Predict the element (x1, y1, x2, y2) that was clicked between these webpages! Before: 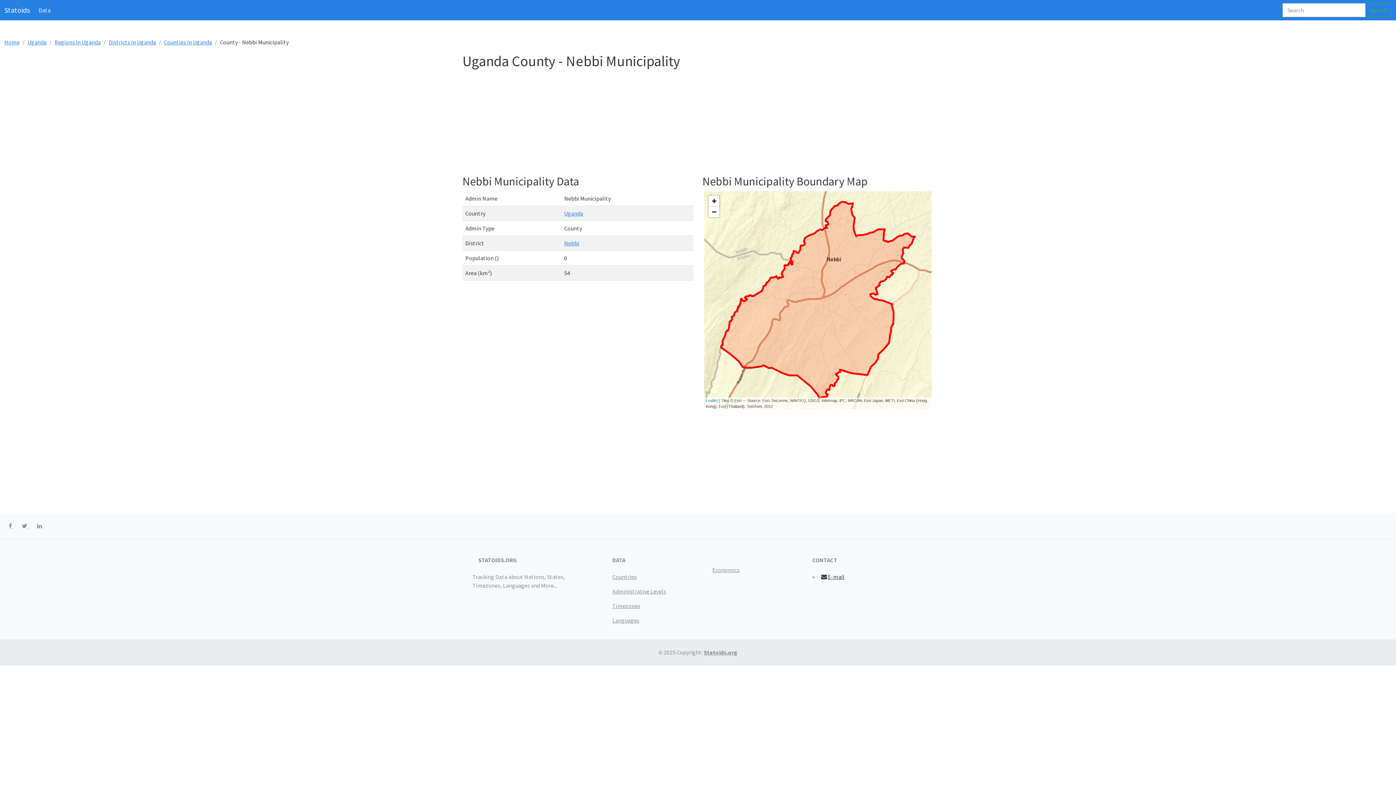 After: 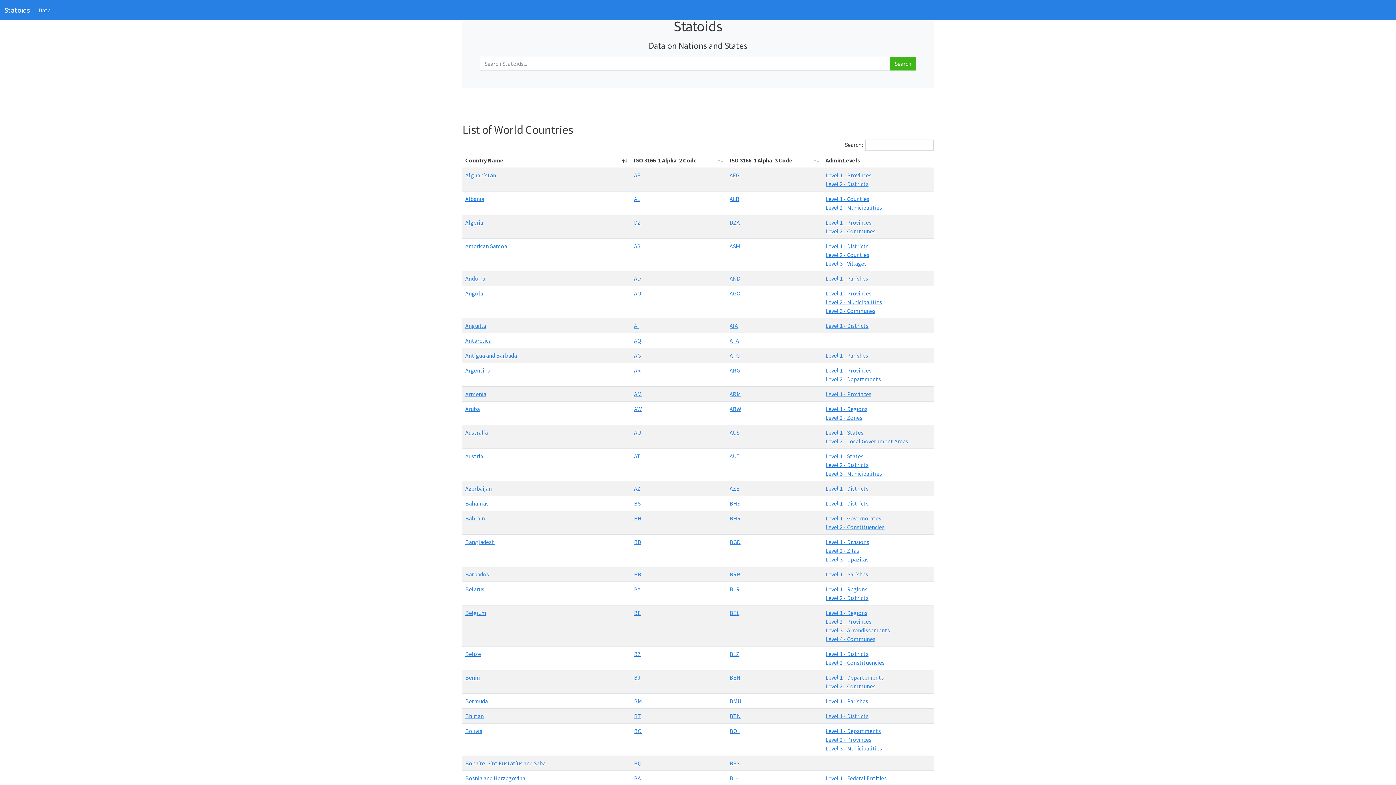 Action: bbox: (612, 602, 640, 609) label: Timezones